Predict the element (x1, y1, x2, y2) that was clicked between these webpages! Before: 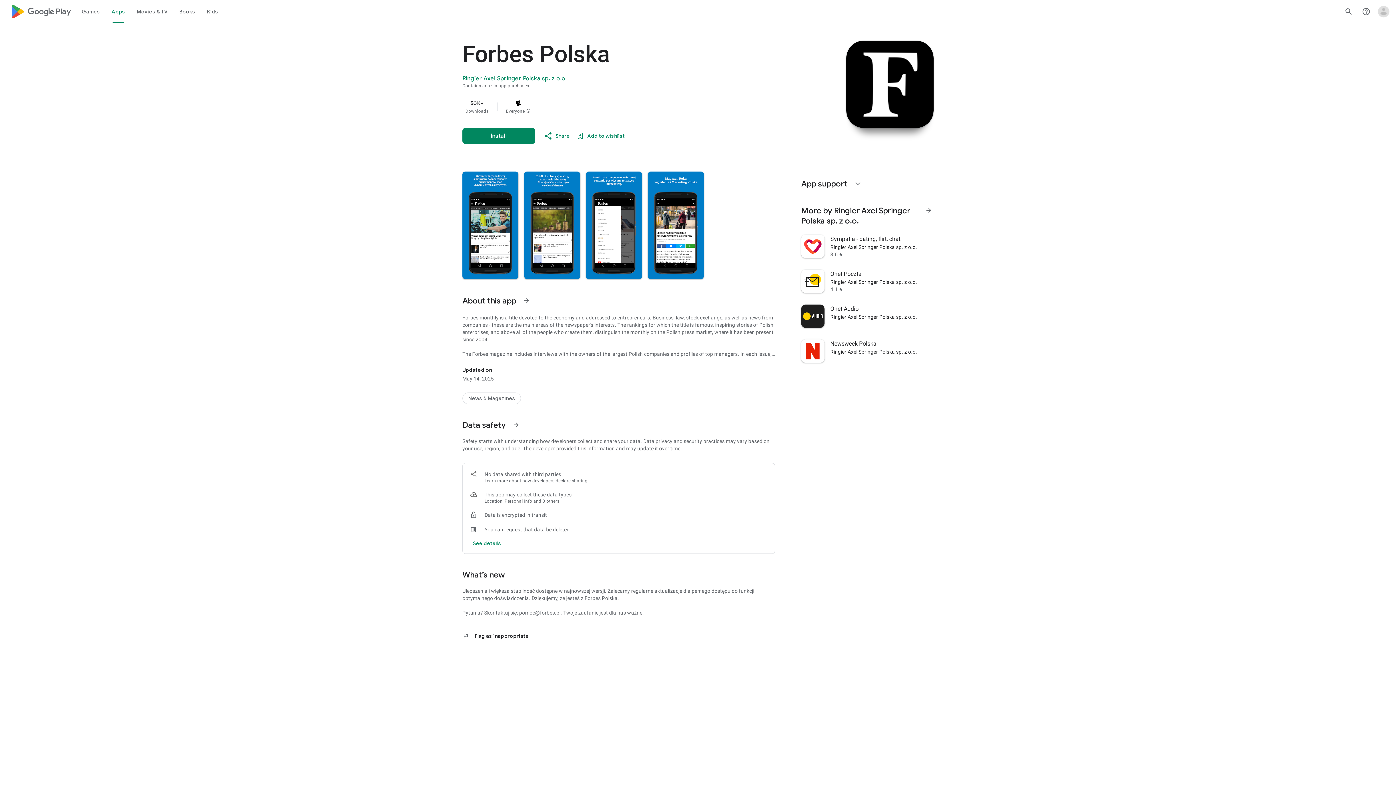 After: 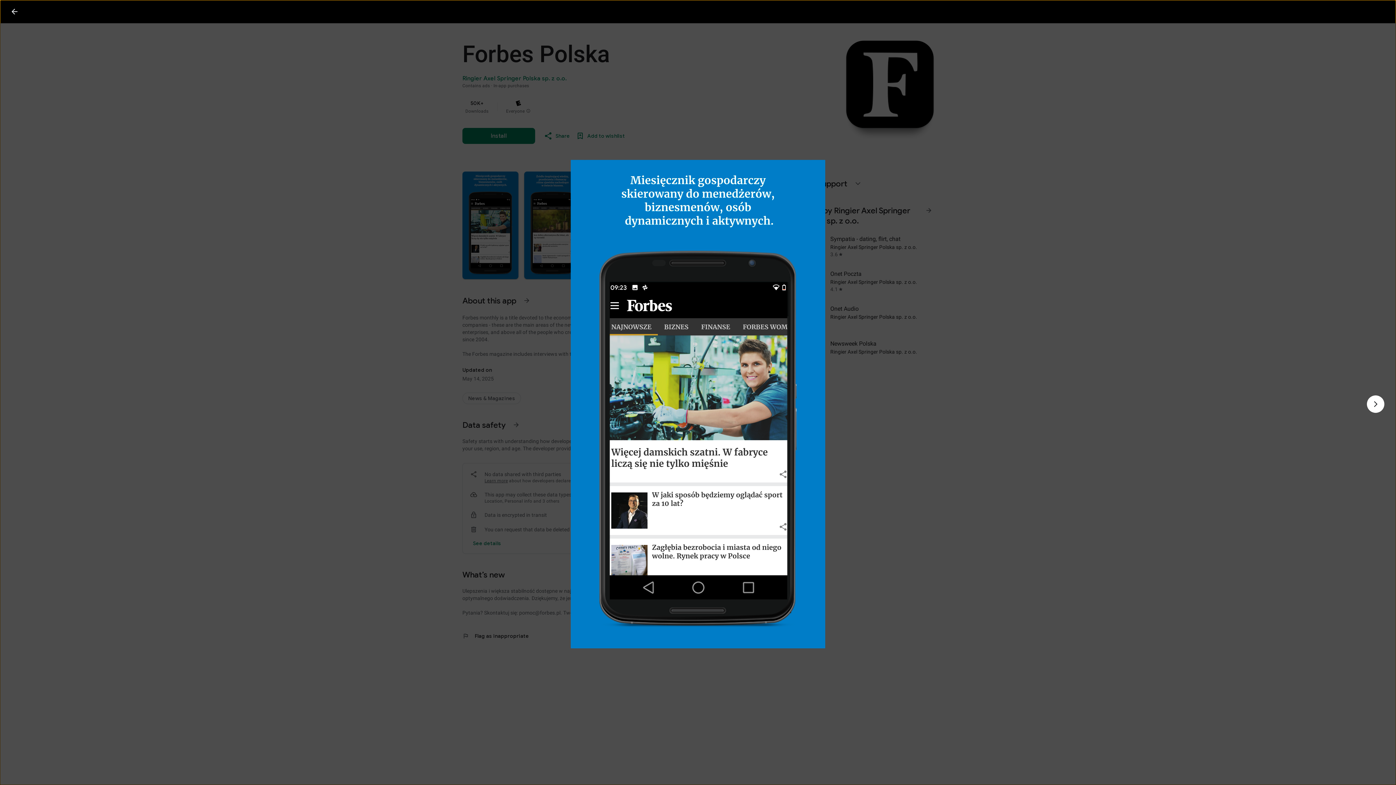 Action: bbox: (462, 171, 518, 279)